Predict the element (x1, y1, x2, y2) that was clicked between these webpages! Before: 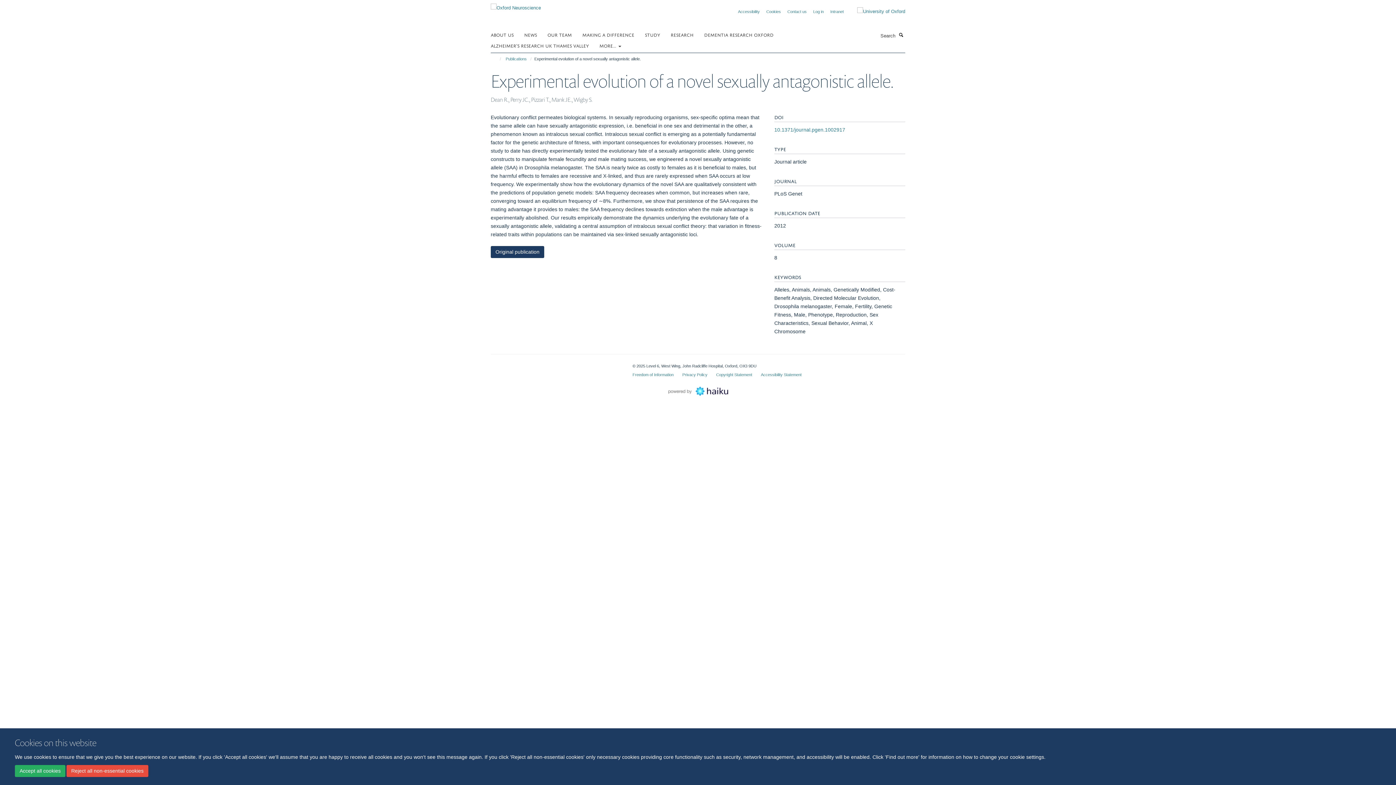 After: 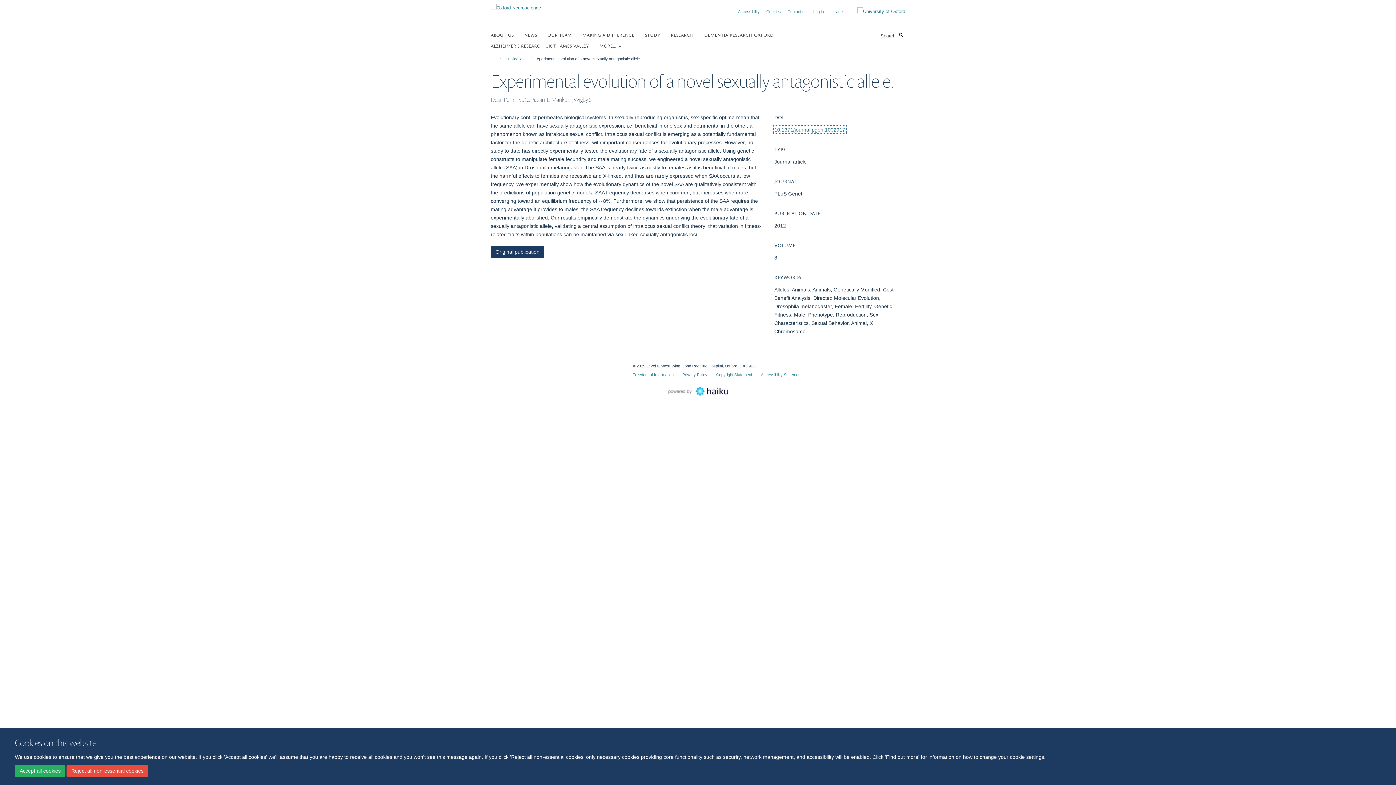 Action: bbox: (774, 126, 845, 132) label: 10.1371/journal.pgen.1002917